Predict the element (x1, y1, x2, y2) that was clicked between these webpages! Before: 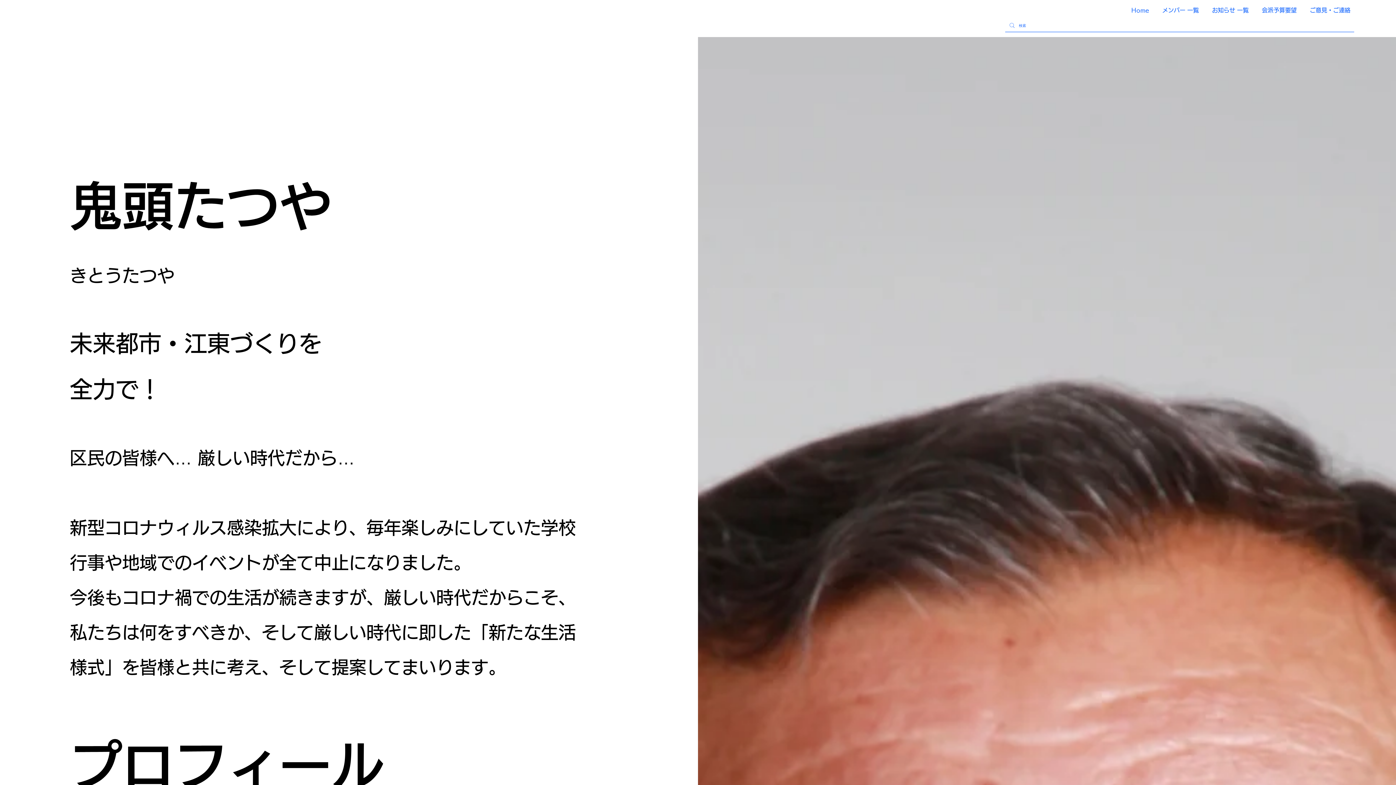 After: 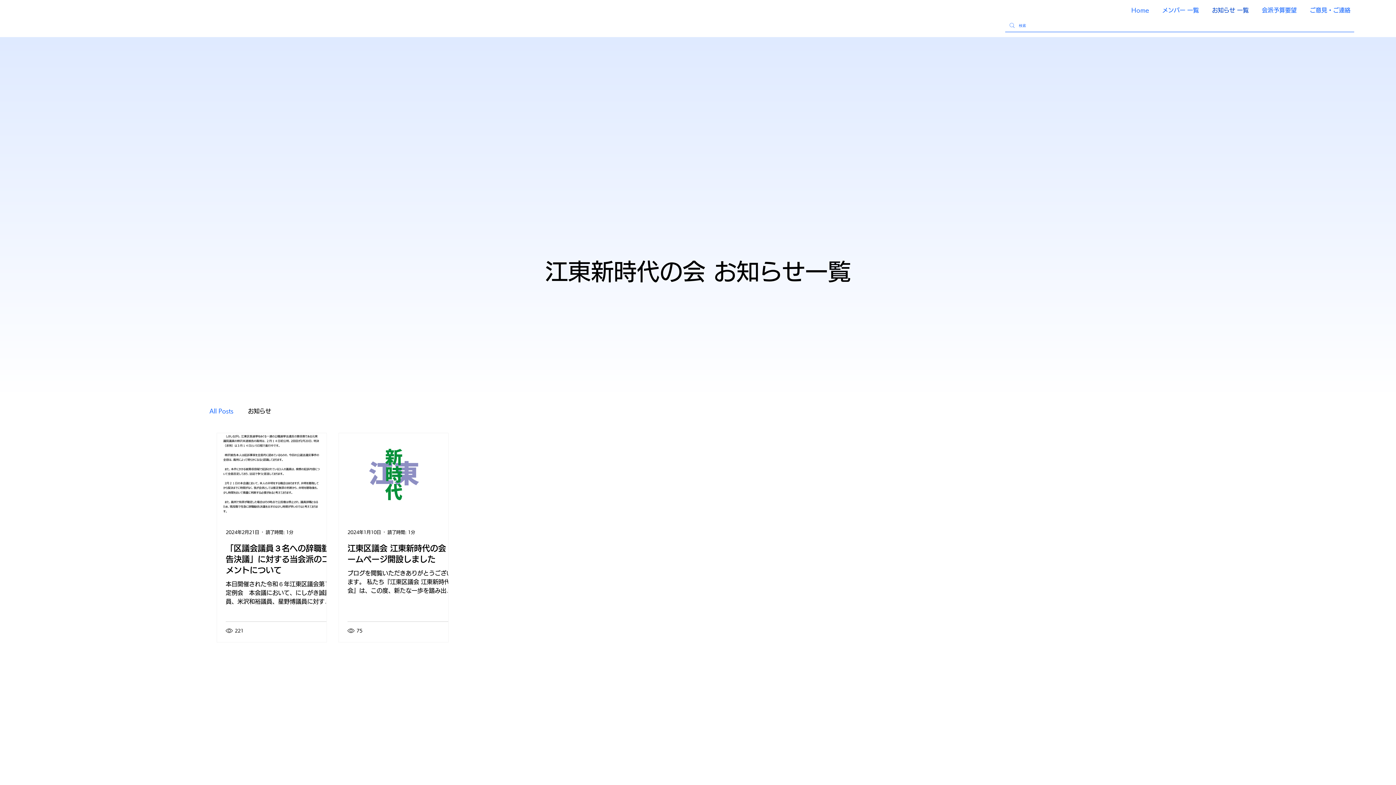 Action: bbox: (1208, 0, 1252, 19) label: お知らせ 一覧